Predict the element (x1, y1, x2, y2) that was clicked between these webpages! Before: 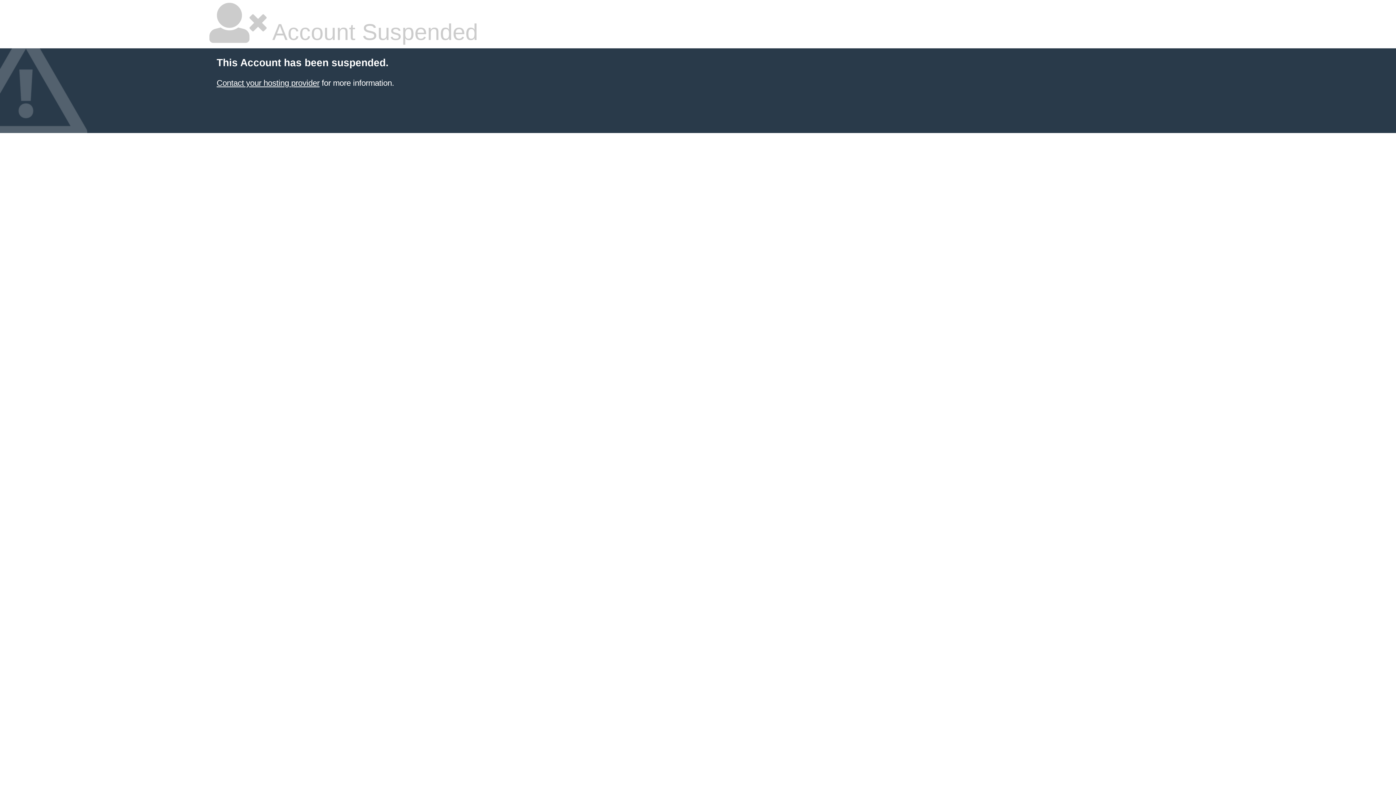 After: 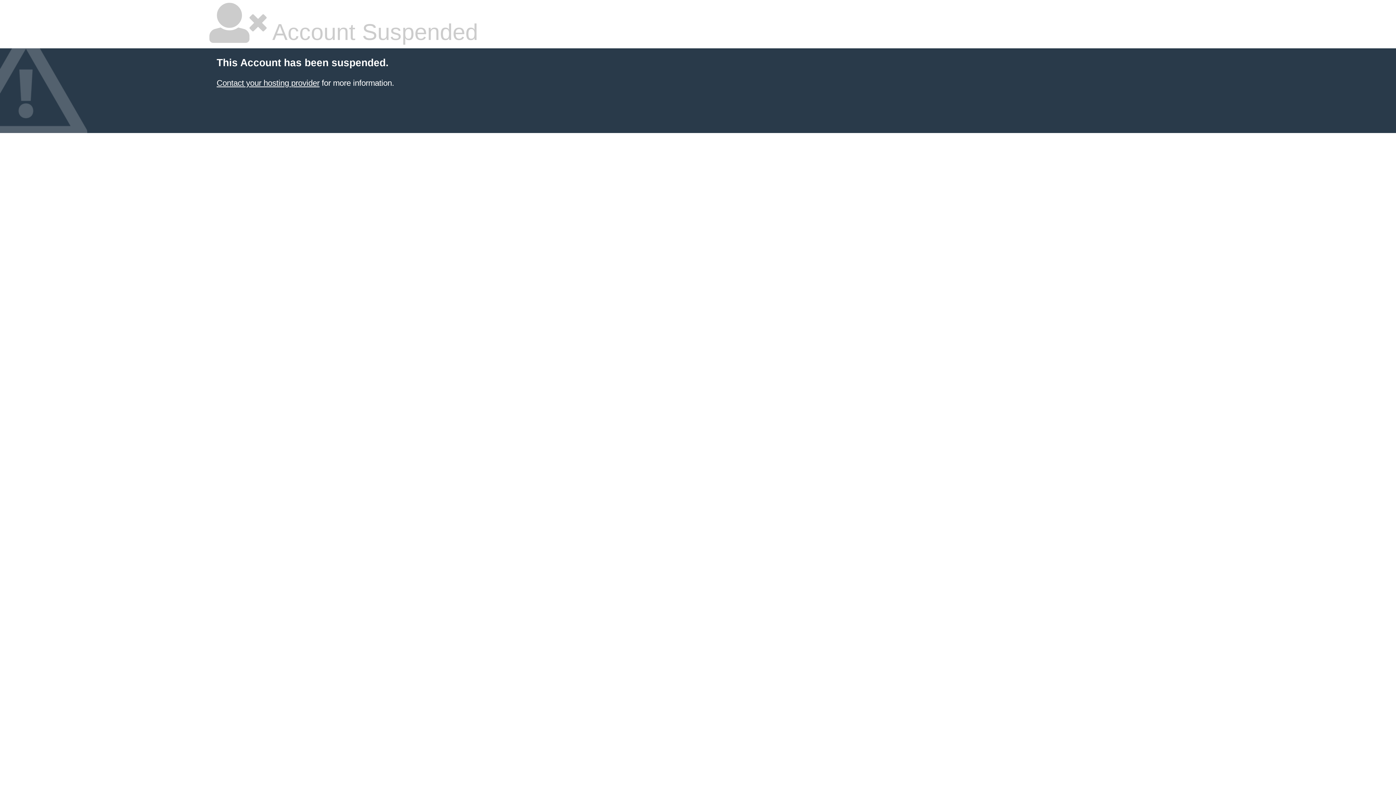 Action: bbox: (216, 78, 319, 87) label: Contact your hosting provider